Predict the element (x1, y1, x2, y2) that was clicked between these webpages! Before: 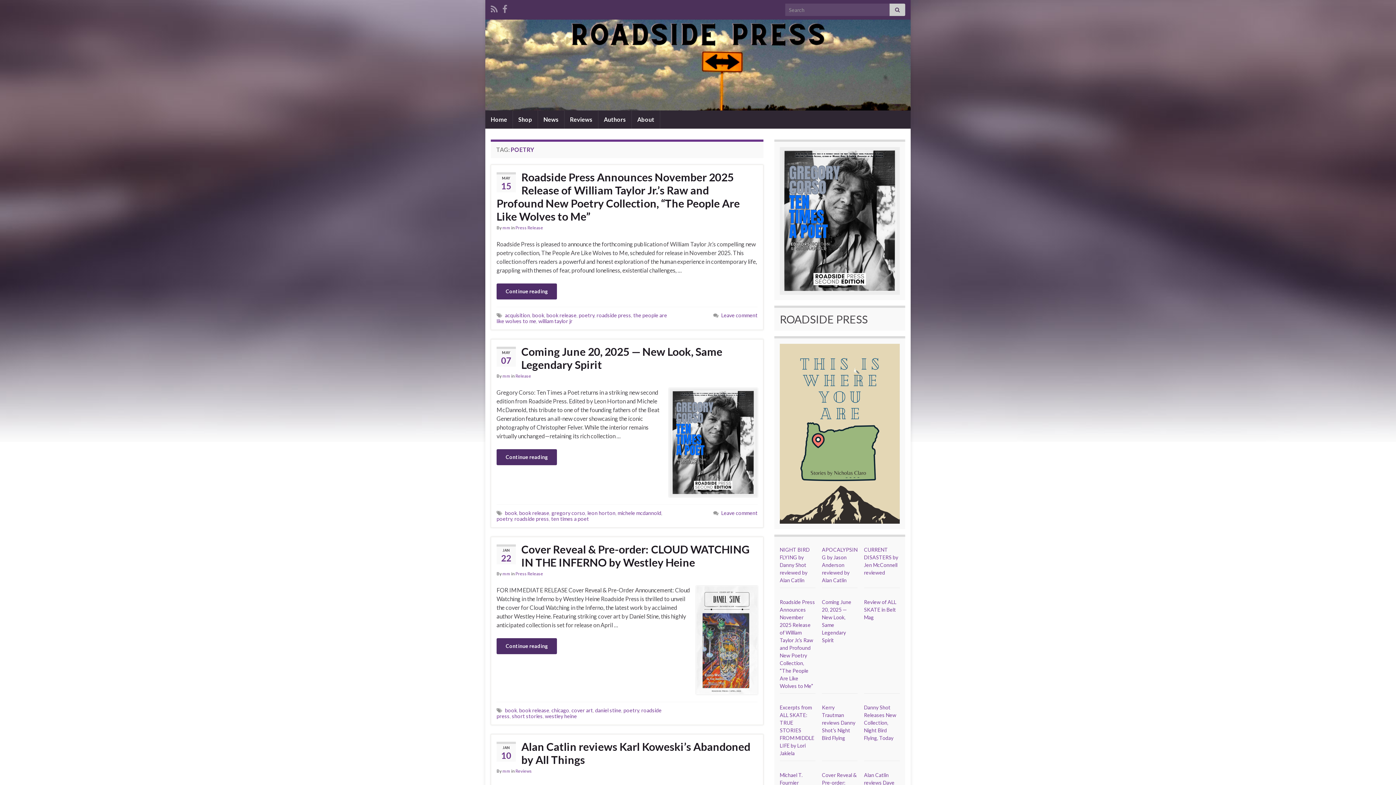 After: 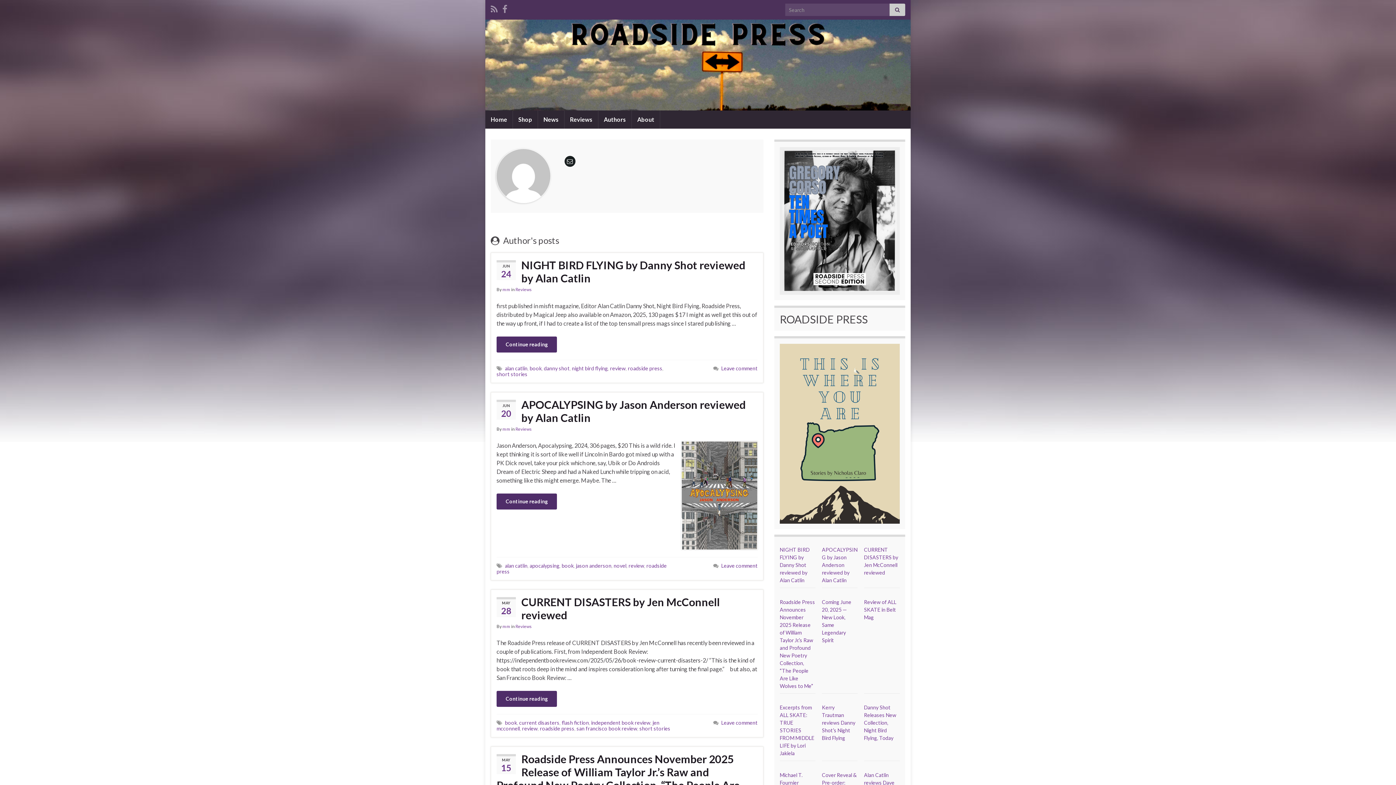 Action: label: mm bbox: (502, 768, 510, 774)